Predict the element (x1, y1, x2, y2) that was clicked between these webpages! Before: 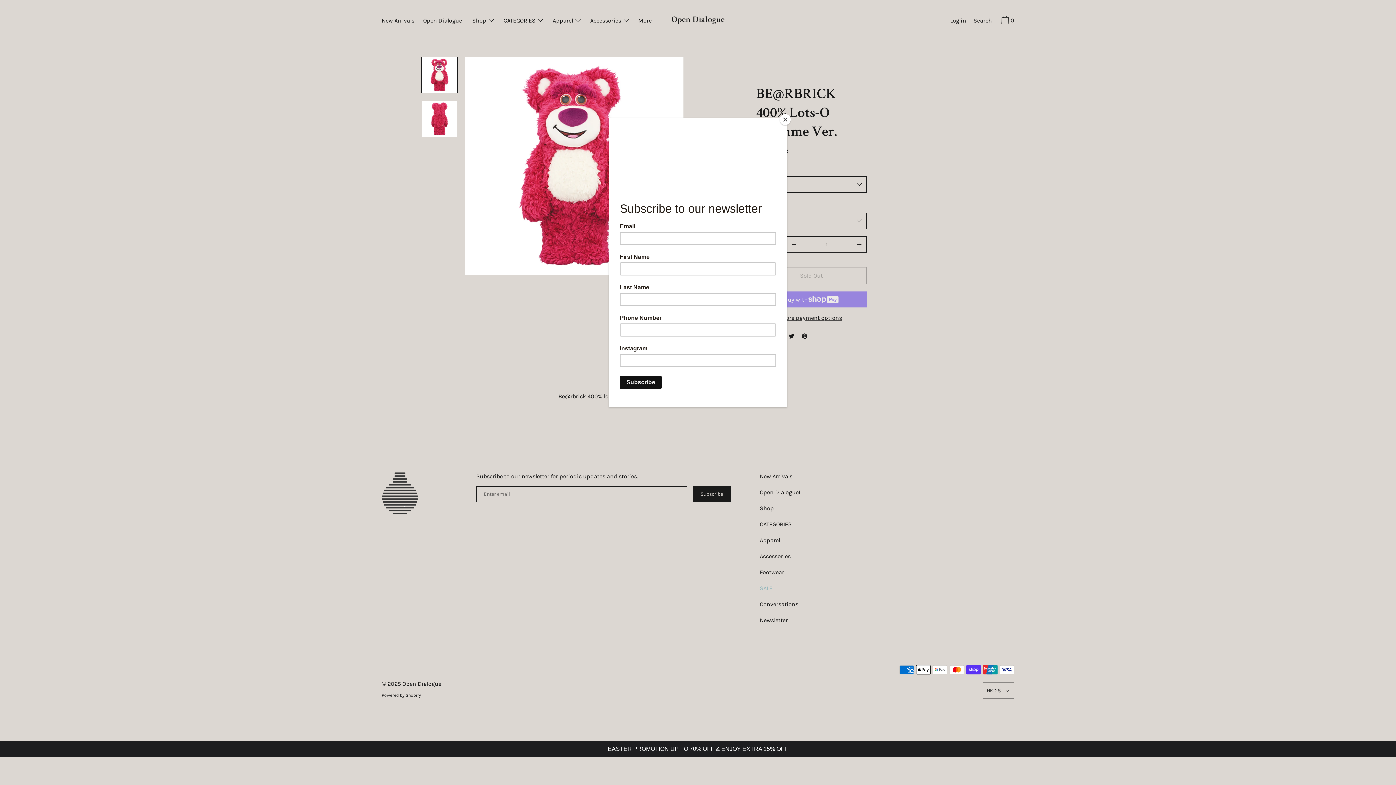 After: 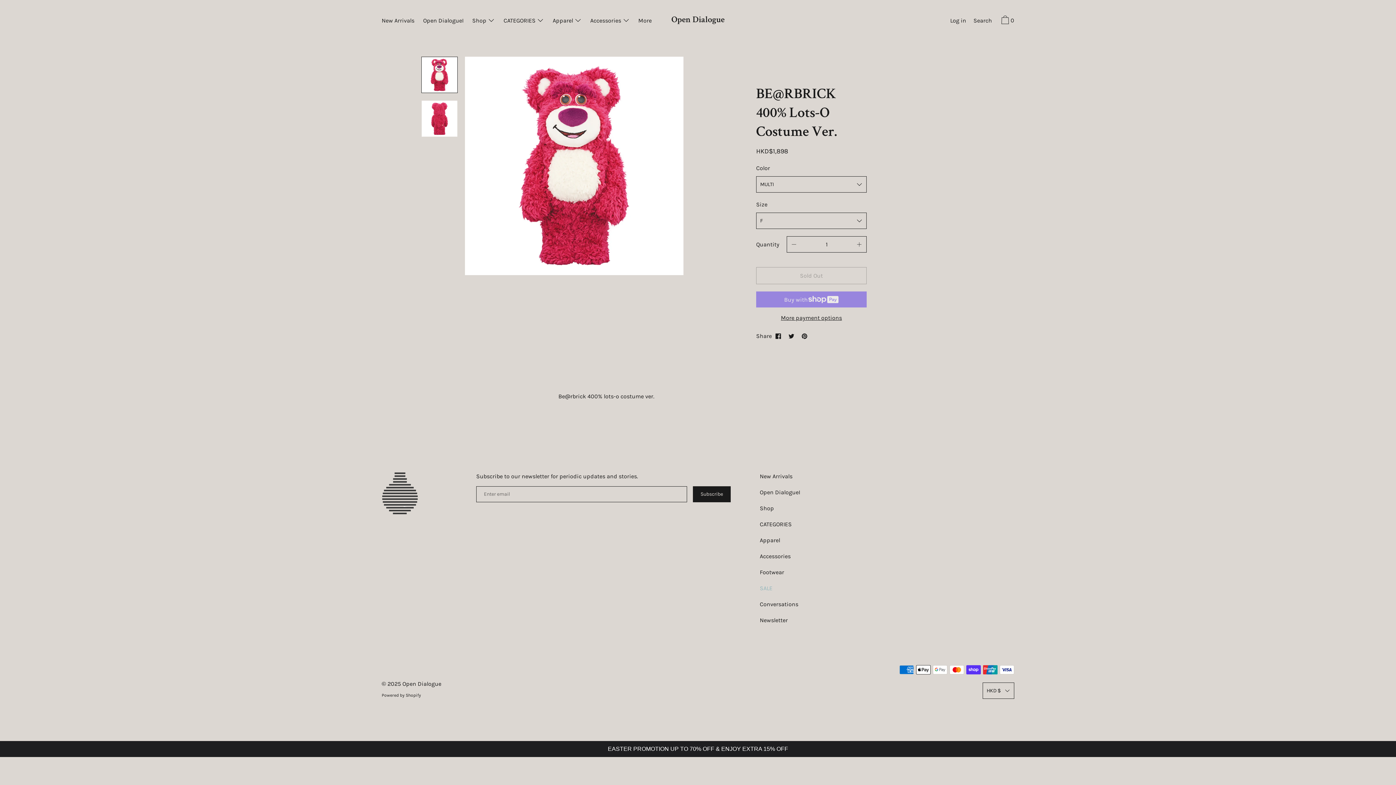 Action: bbox: (780, 114, 790, 125) label: Close